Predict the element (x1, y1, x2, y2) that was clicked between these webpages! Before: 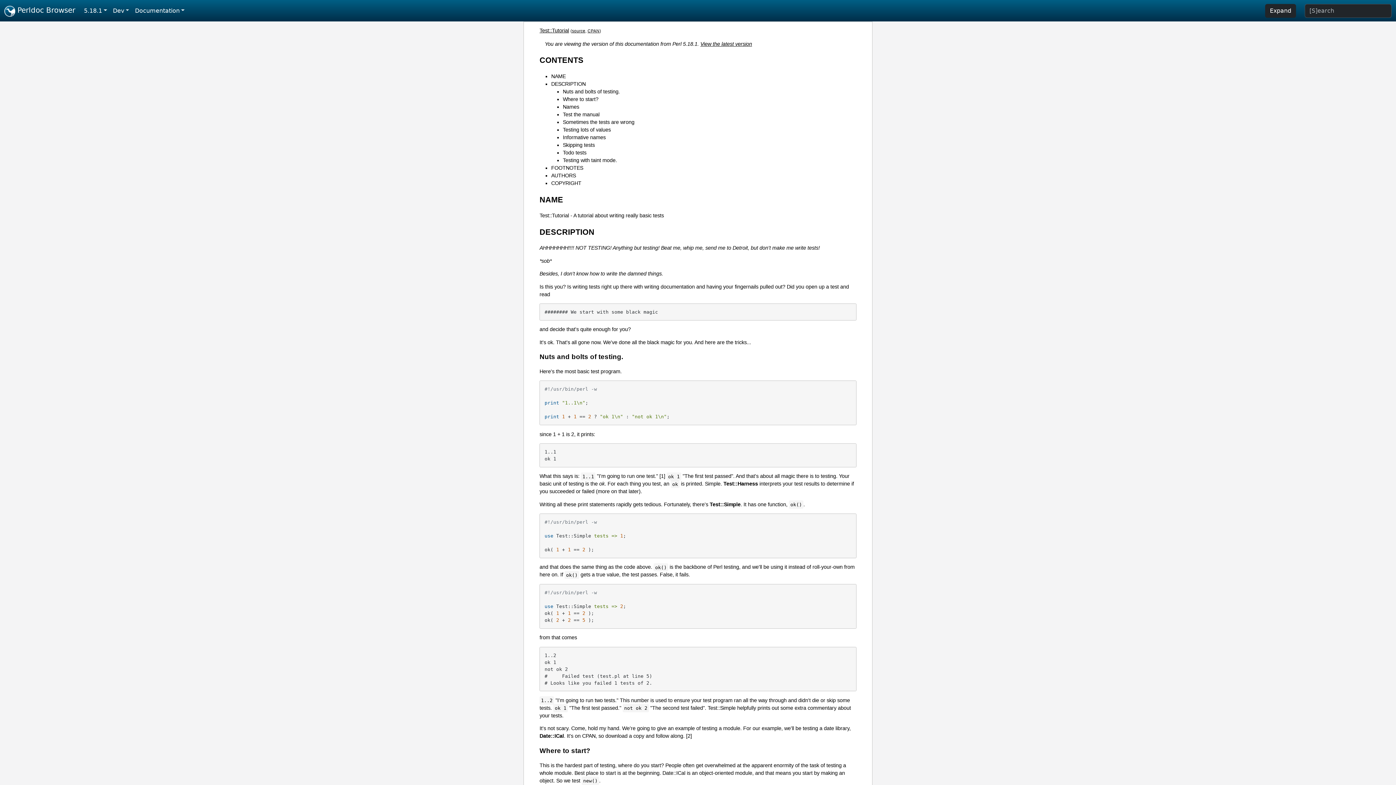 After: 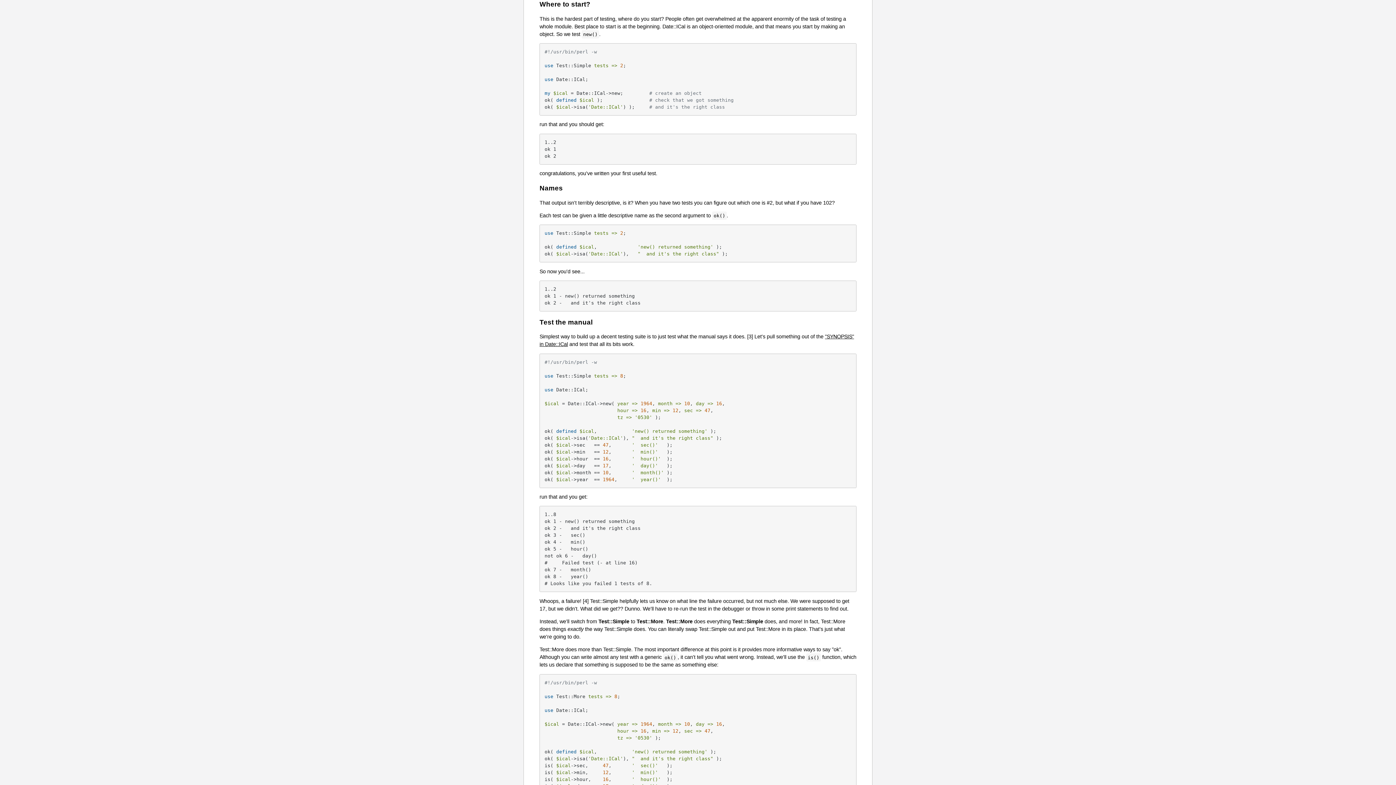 Action: label: Where to start? bbox: (562, 96, 598, 102)